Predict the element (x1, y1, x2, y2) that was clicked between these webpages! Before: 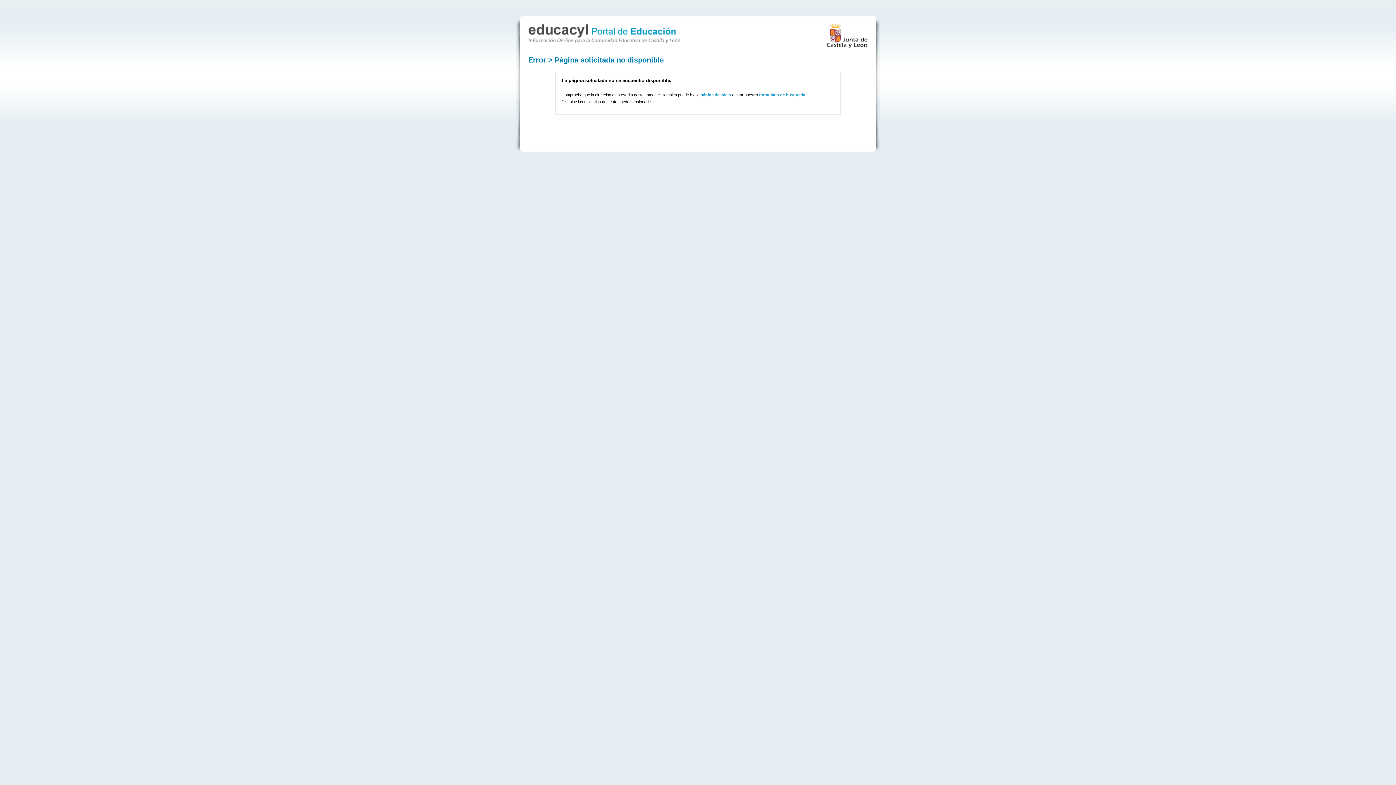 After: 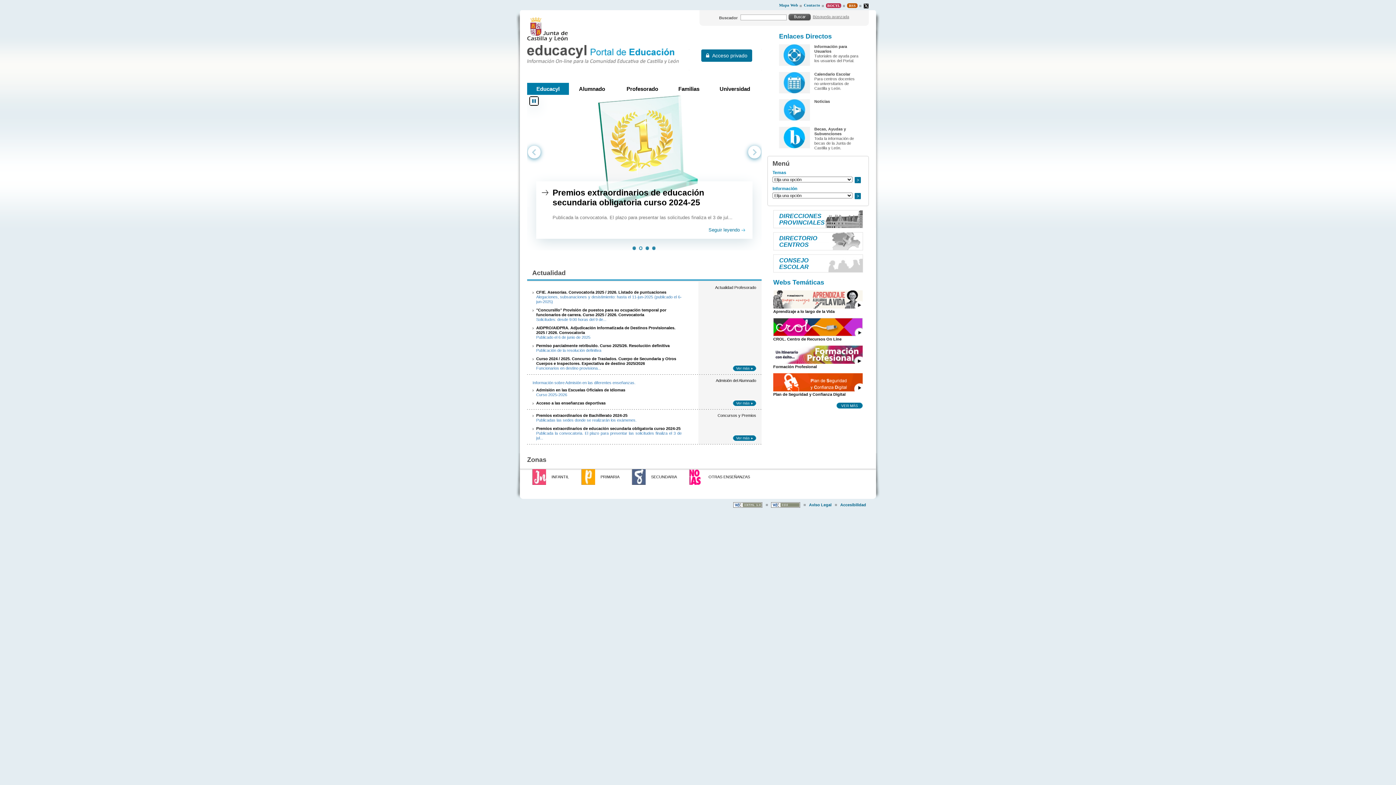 Action: bbox: (528, 36, 680, 44)